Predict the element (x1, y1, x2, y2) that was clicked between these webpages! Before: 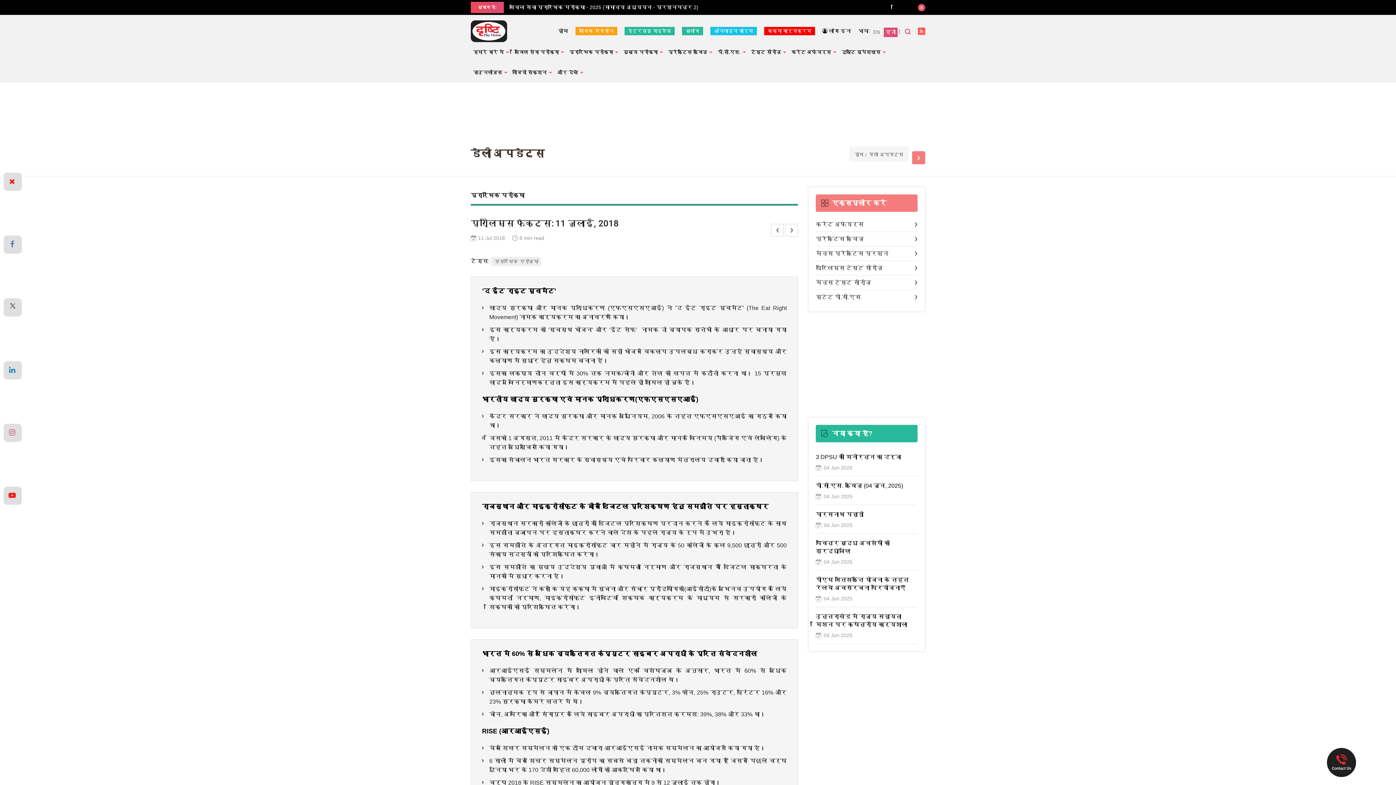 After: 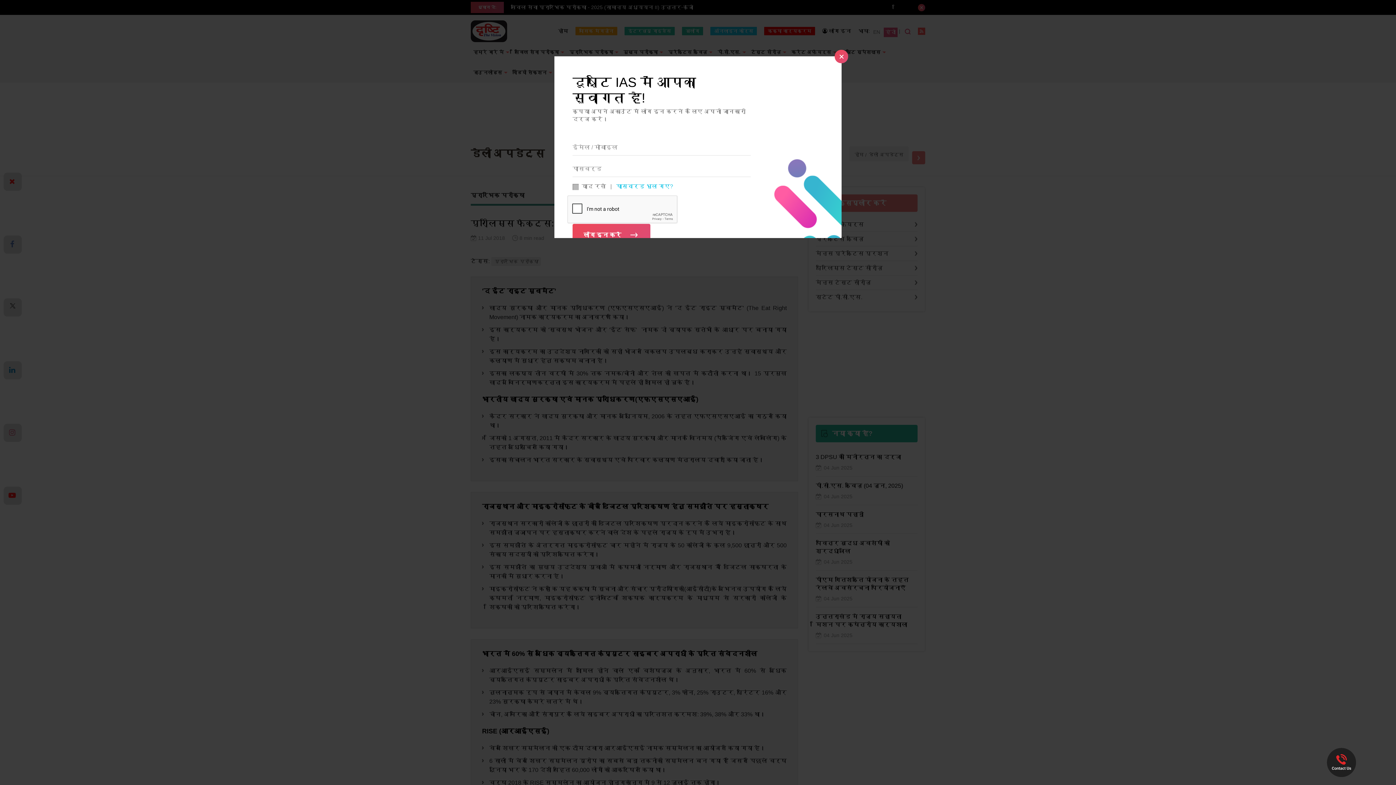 Action: label:  लॉग इन bbox: (822, 28, 851, 33)